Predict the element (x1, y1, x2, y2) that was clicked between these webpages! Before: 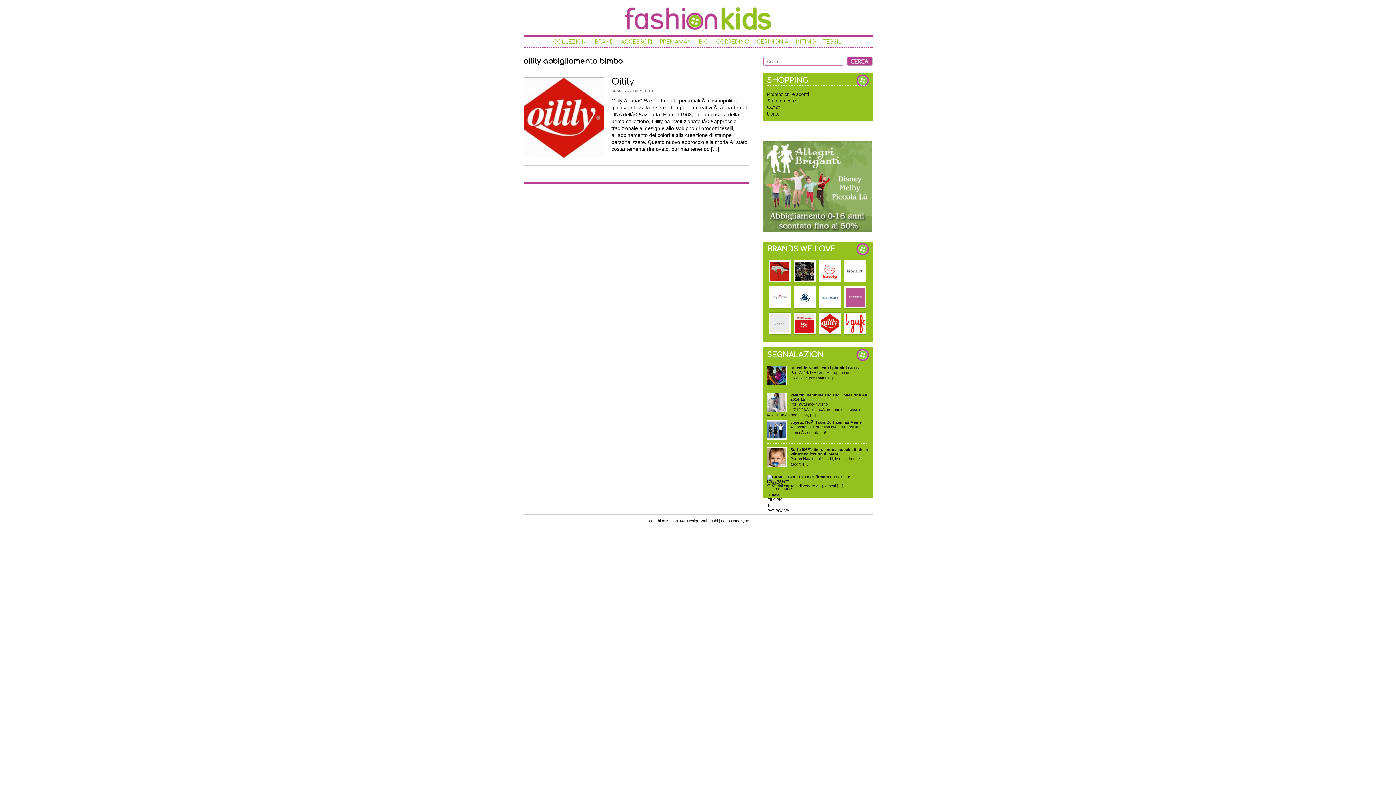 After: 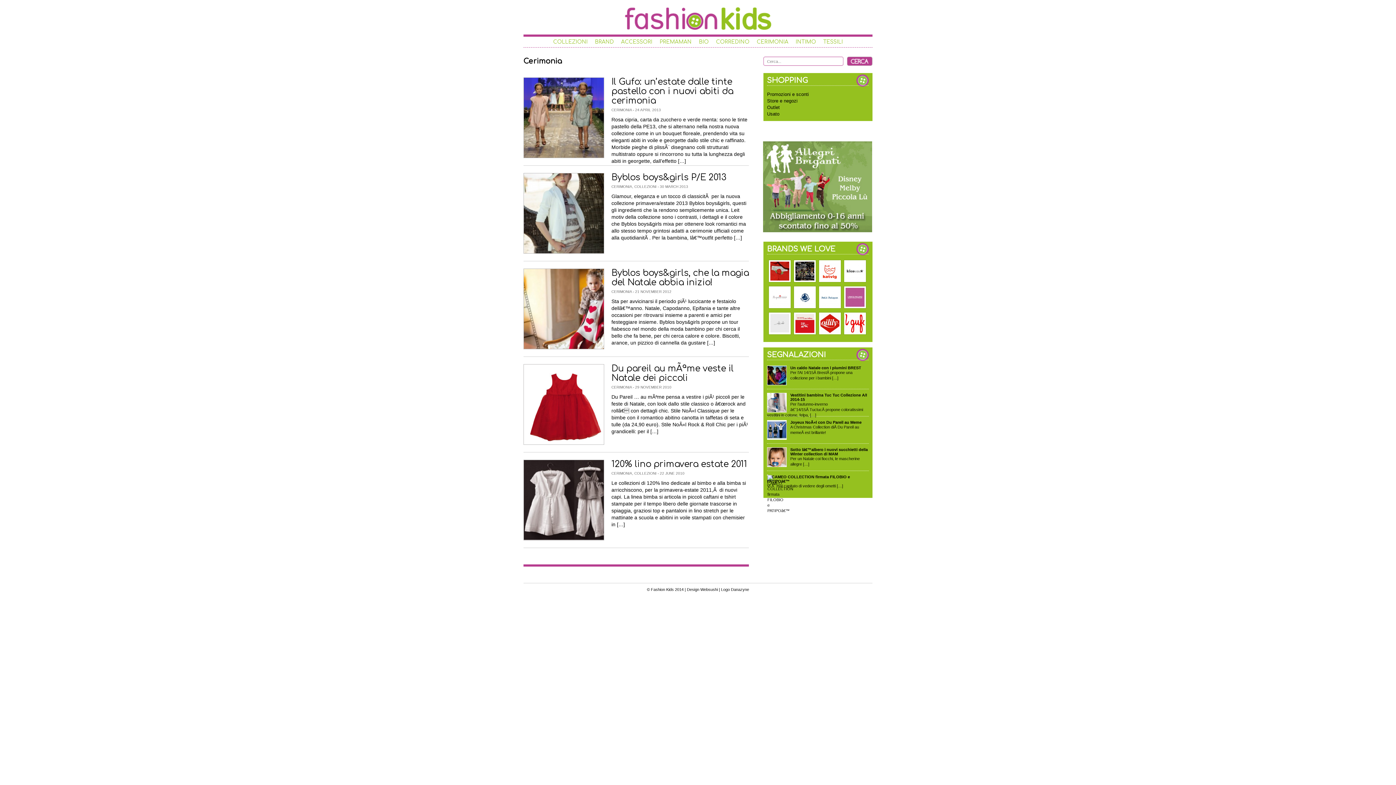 Action: label: CERIMONIA bbox: (756, 39, 788, 44)